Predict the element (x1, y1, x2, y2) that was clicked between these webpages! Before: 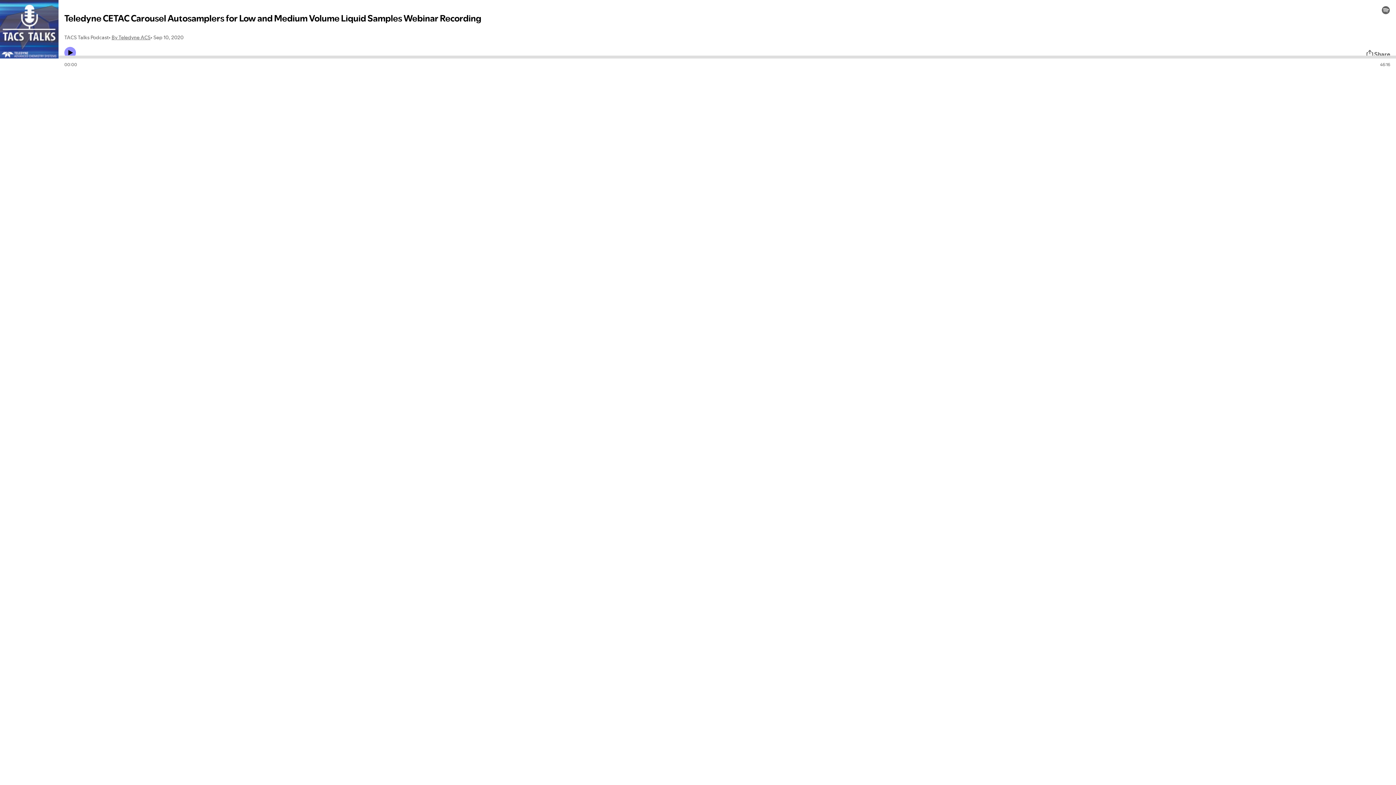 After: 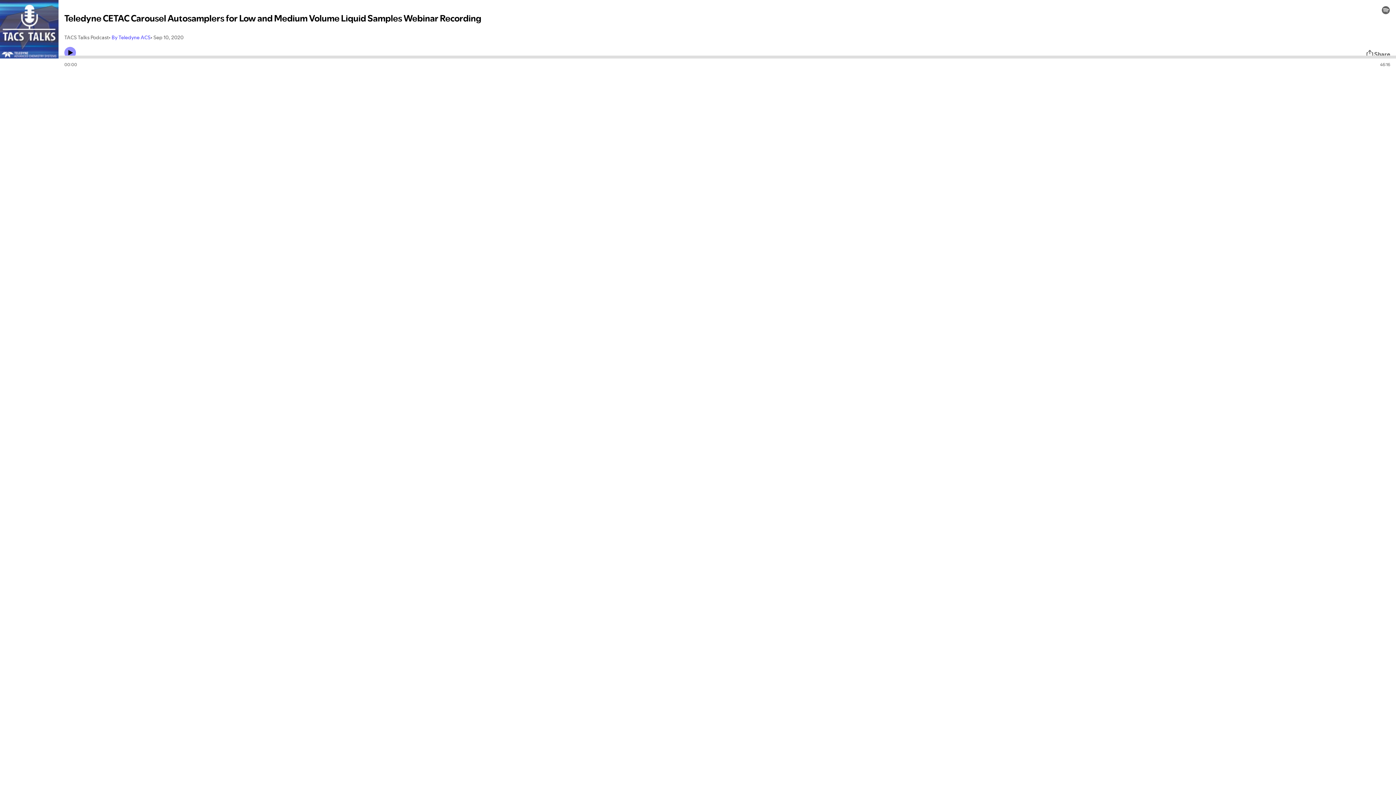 Action: bbox: (111, 33, 150, 41) label: By Teledyne ACS